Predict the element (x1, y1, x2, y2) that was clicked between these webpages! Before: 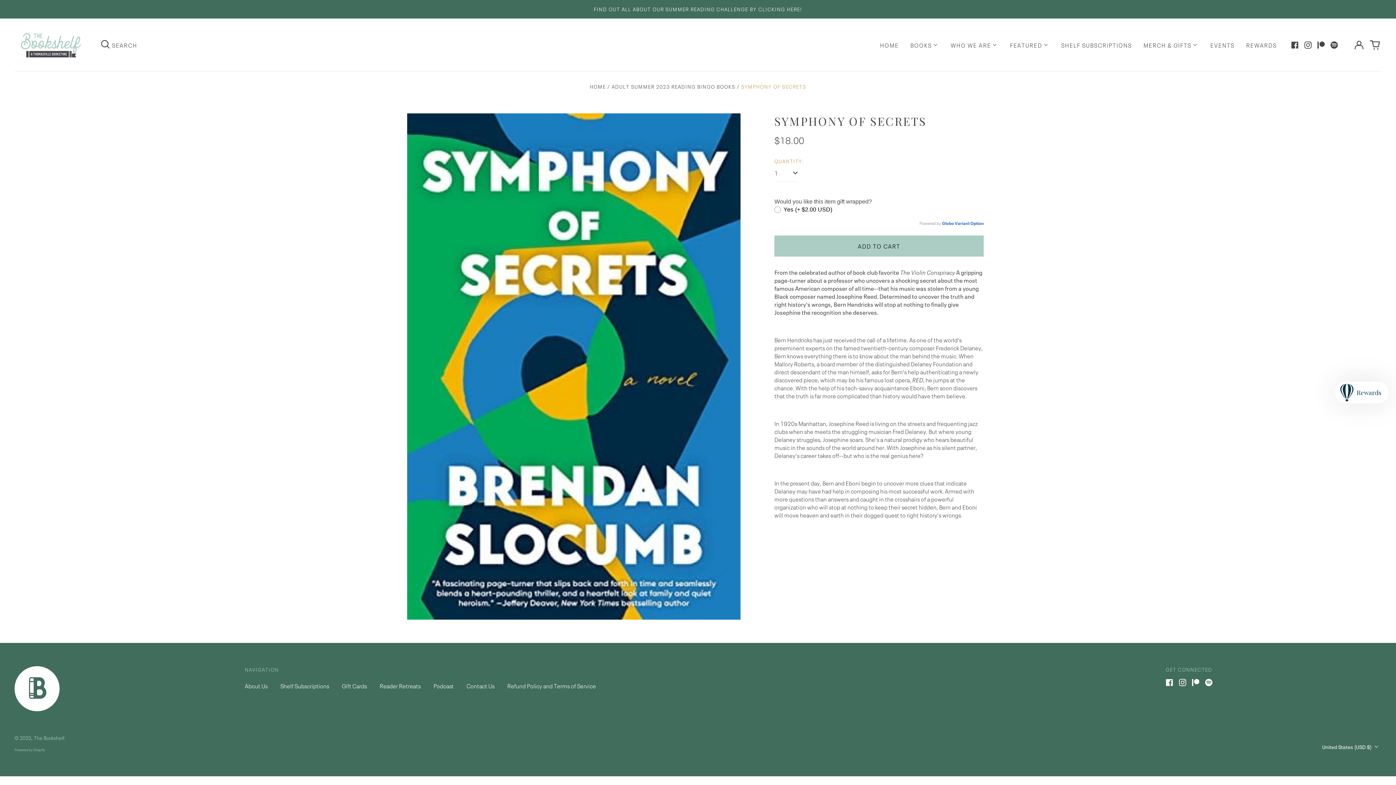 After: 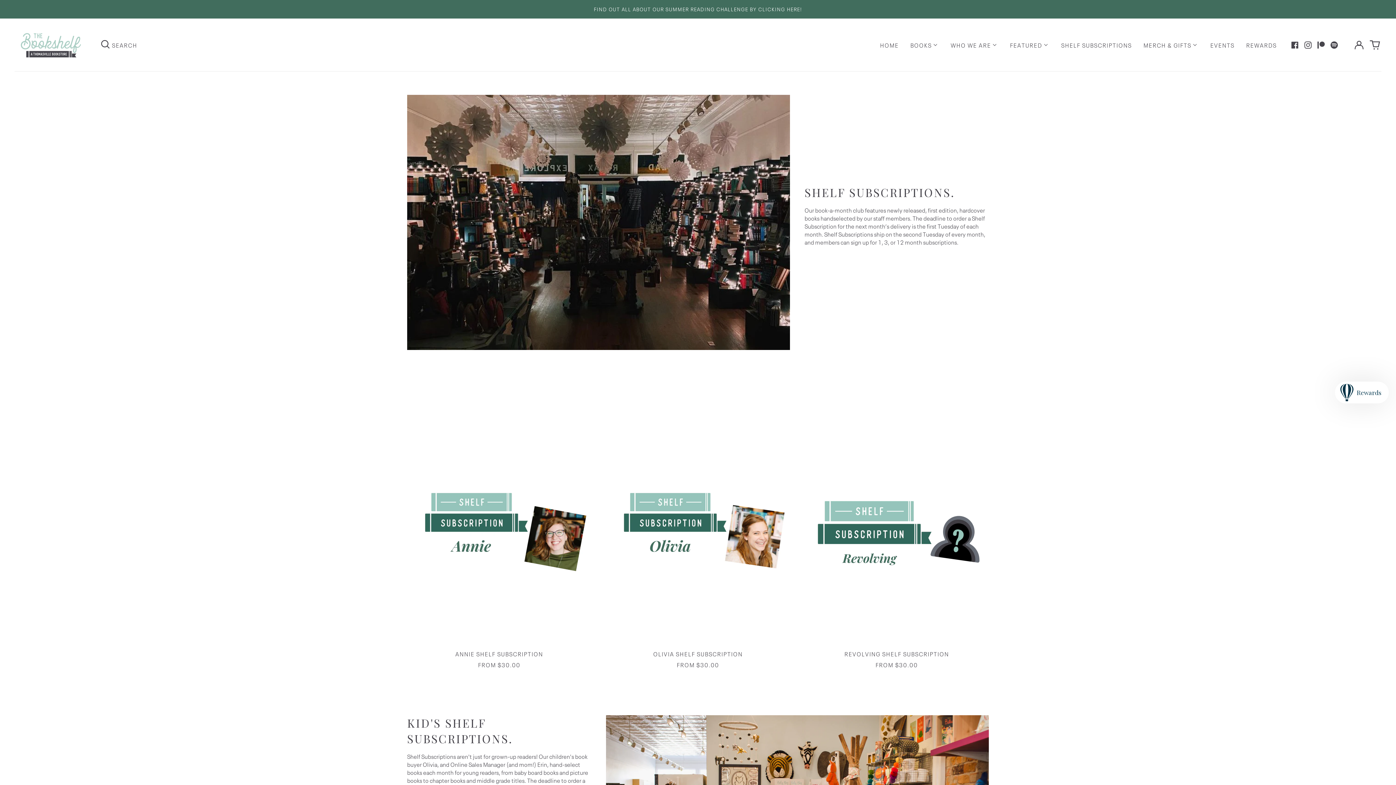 Action: label: Shelf Subscriptions bbox: (280, 682, 329, 690)